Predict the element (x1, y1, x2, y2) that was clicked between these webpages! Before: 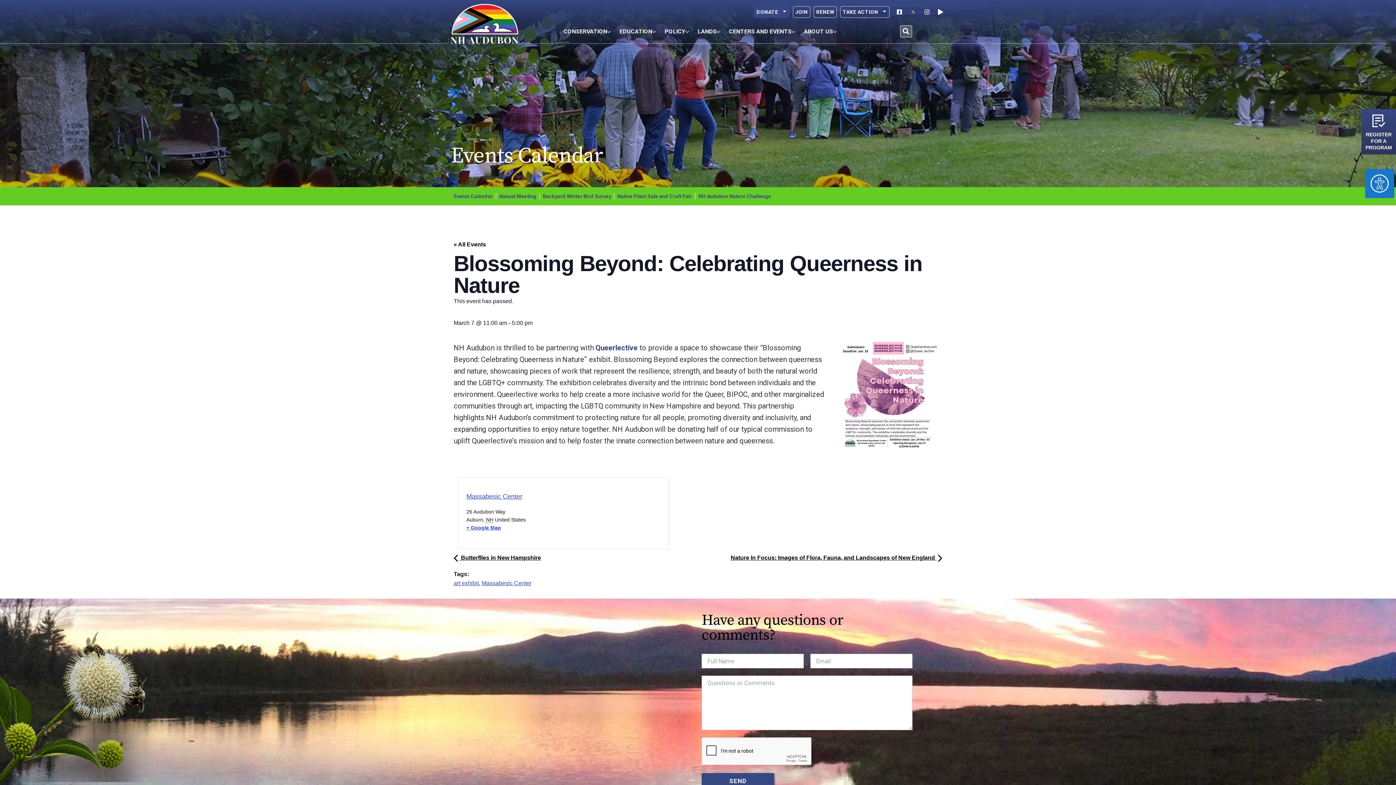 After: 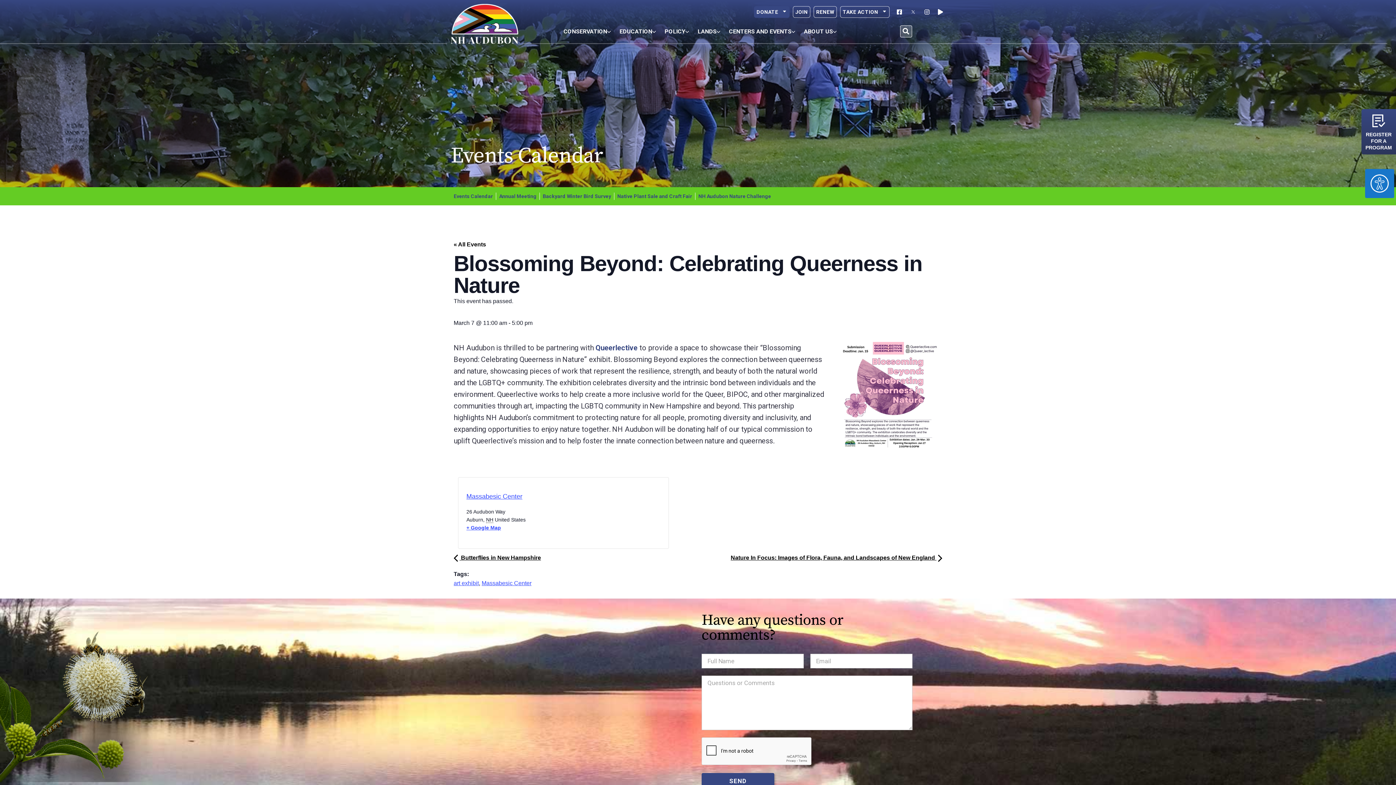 Action: label: SEND bbox: (701, 773, 774, 789)